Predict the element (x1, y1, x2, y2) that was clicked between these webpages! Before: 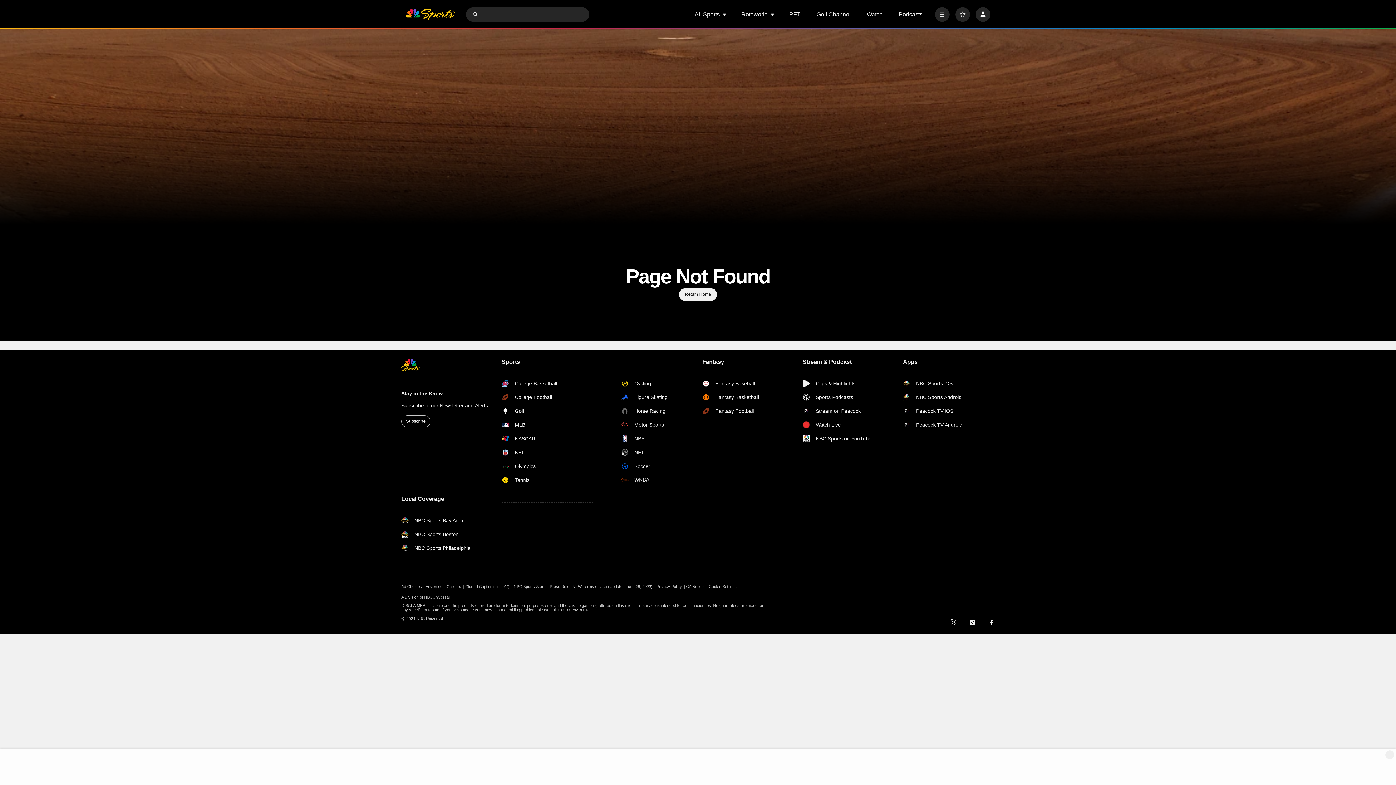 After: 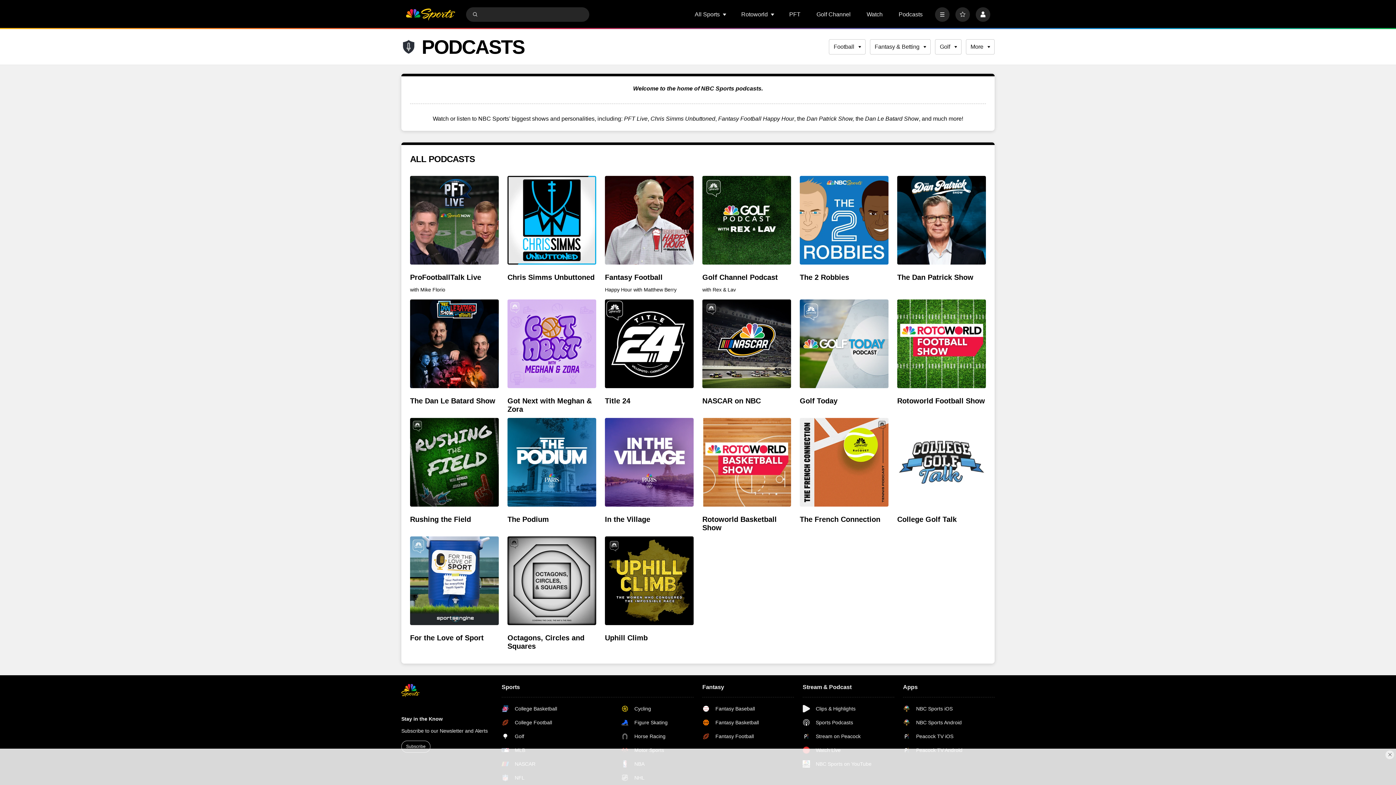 Action: label: Podcasts bbox: (898, 11, 922, 17)